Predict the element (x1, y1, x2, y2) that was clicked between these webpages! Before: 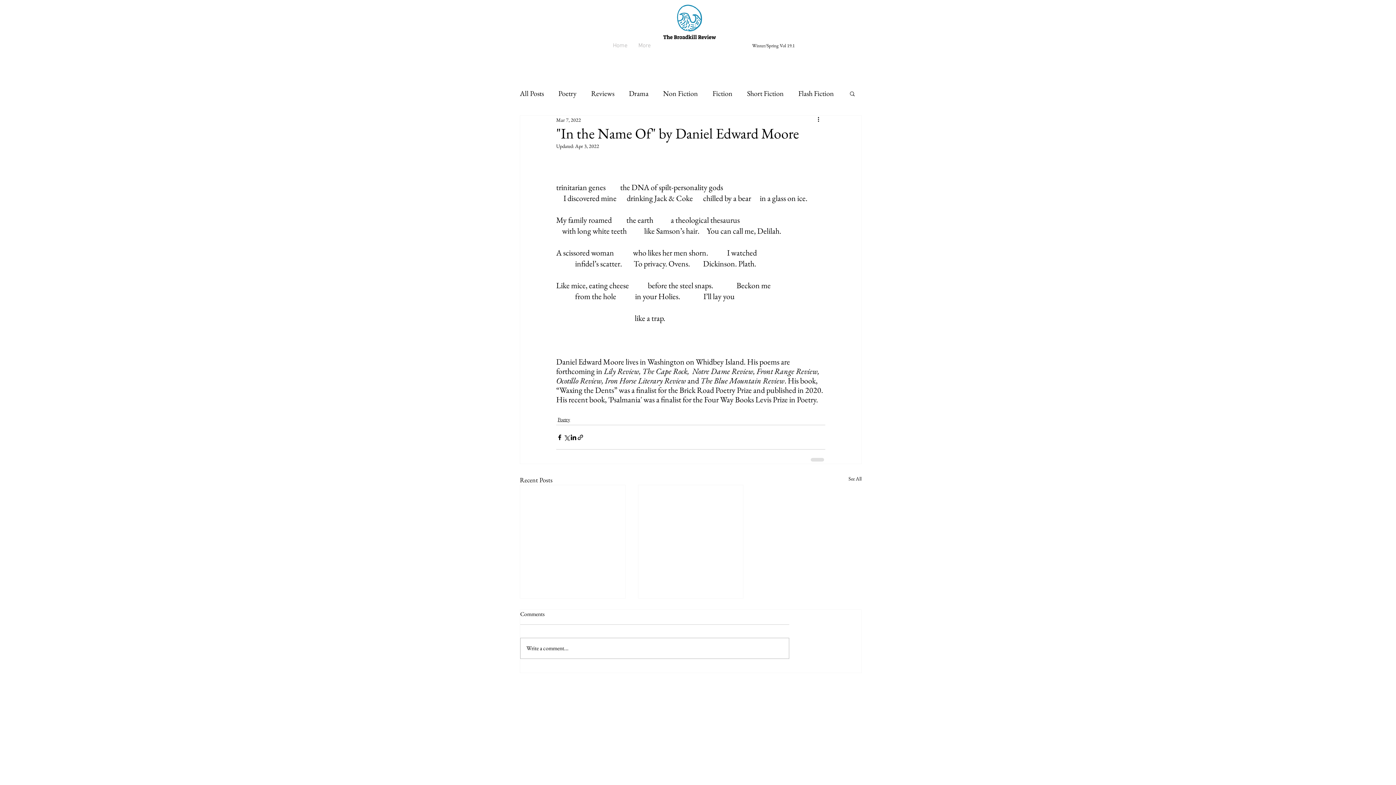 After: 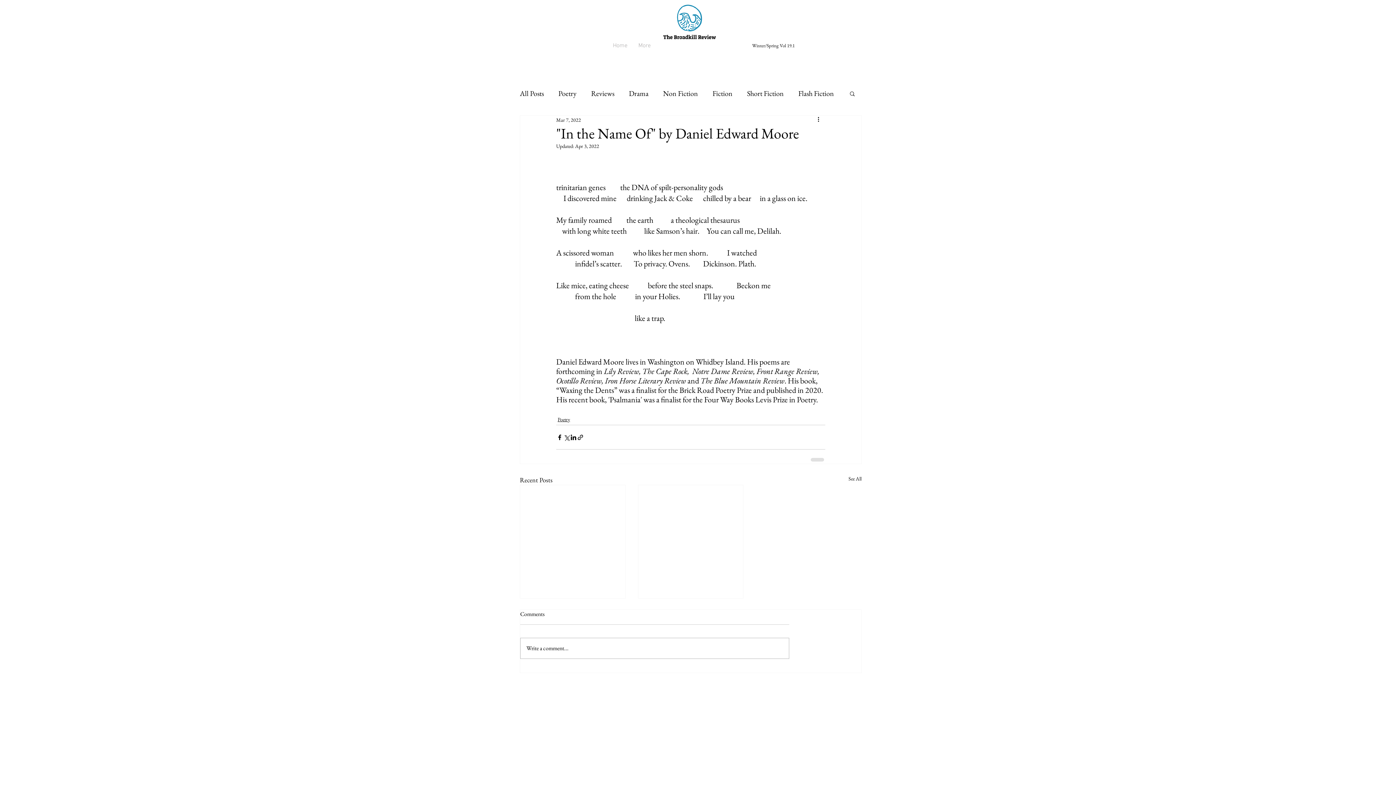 Action: bbox: (849, 90, 856, 96) label: Search